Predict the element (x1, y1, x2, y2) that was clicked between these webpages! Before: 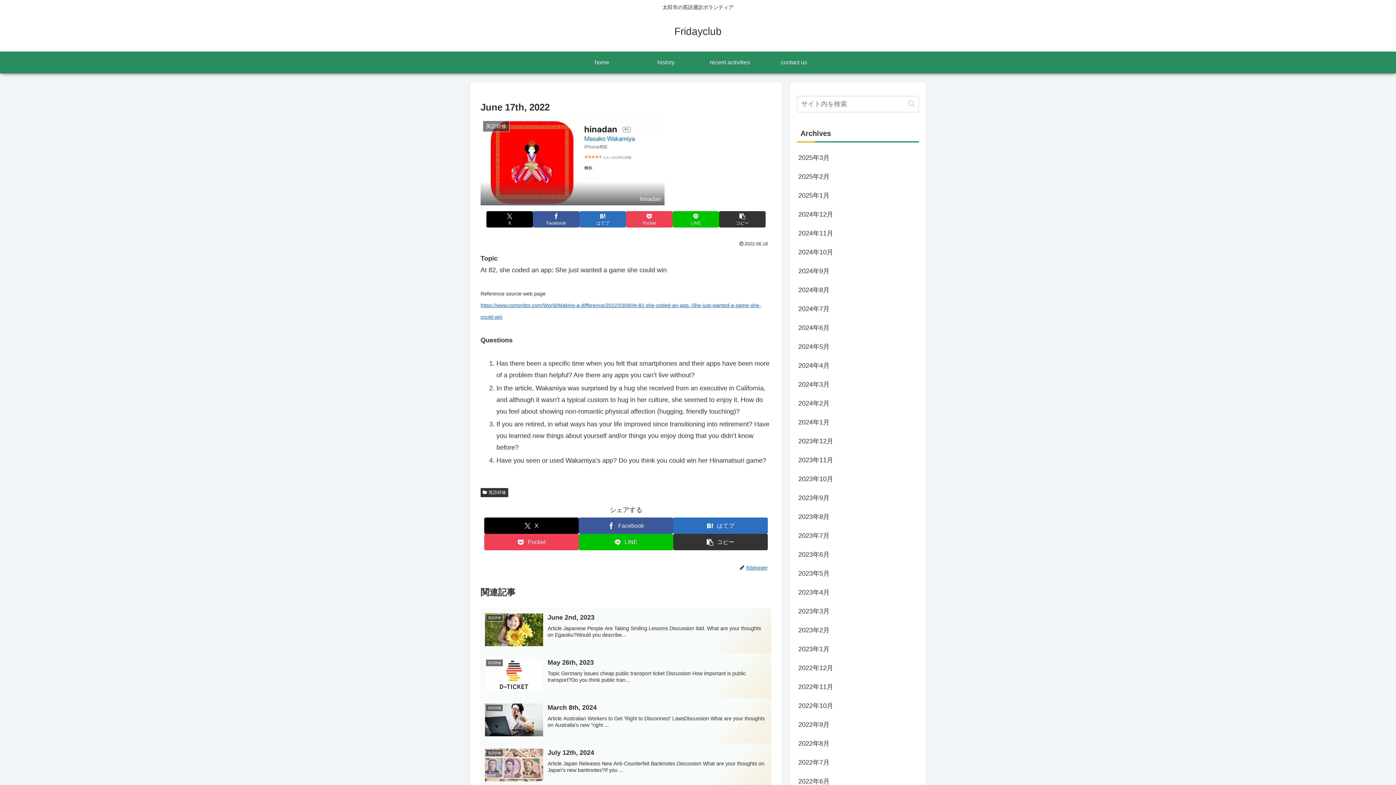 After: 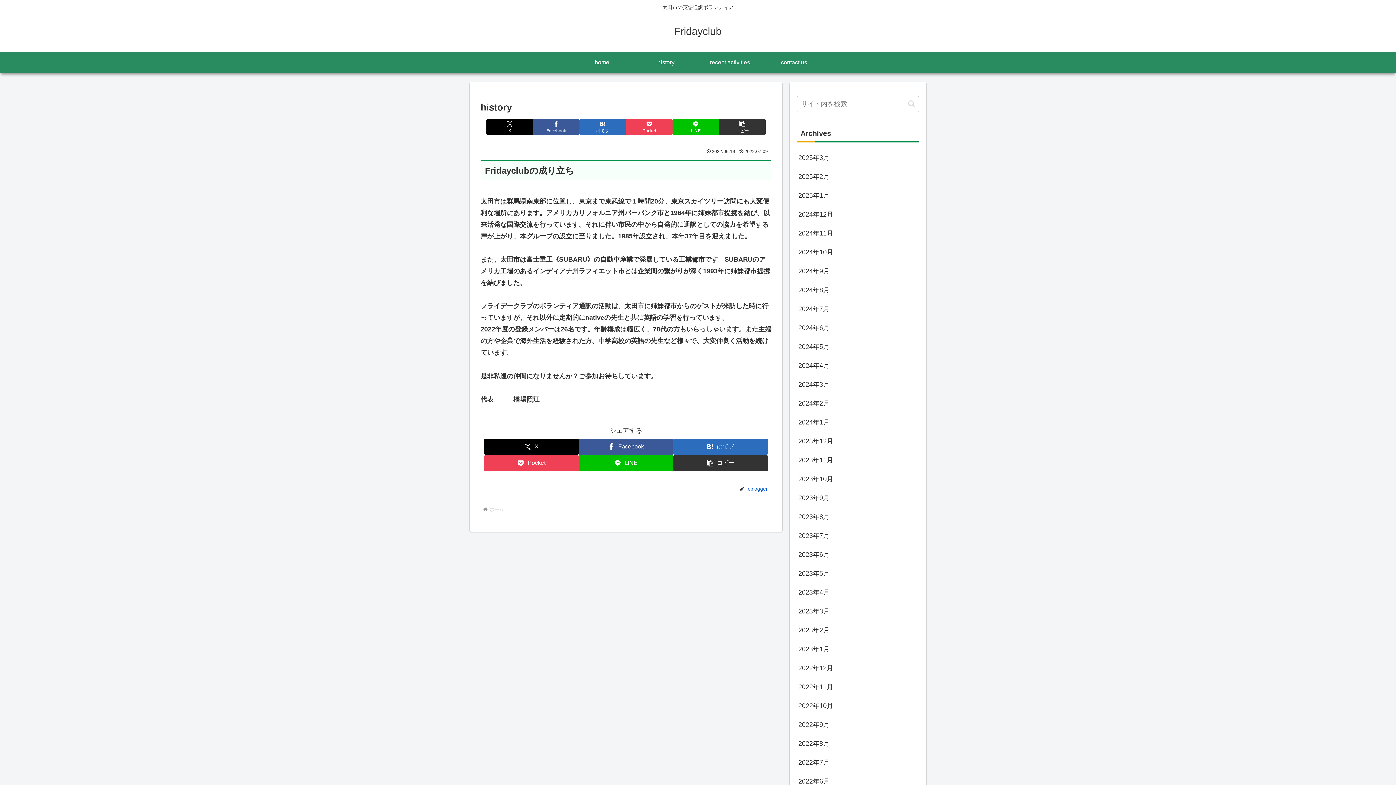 Action: label: history bbox: (634, 51, 698, 73)